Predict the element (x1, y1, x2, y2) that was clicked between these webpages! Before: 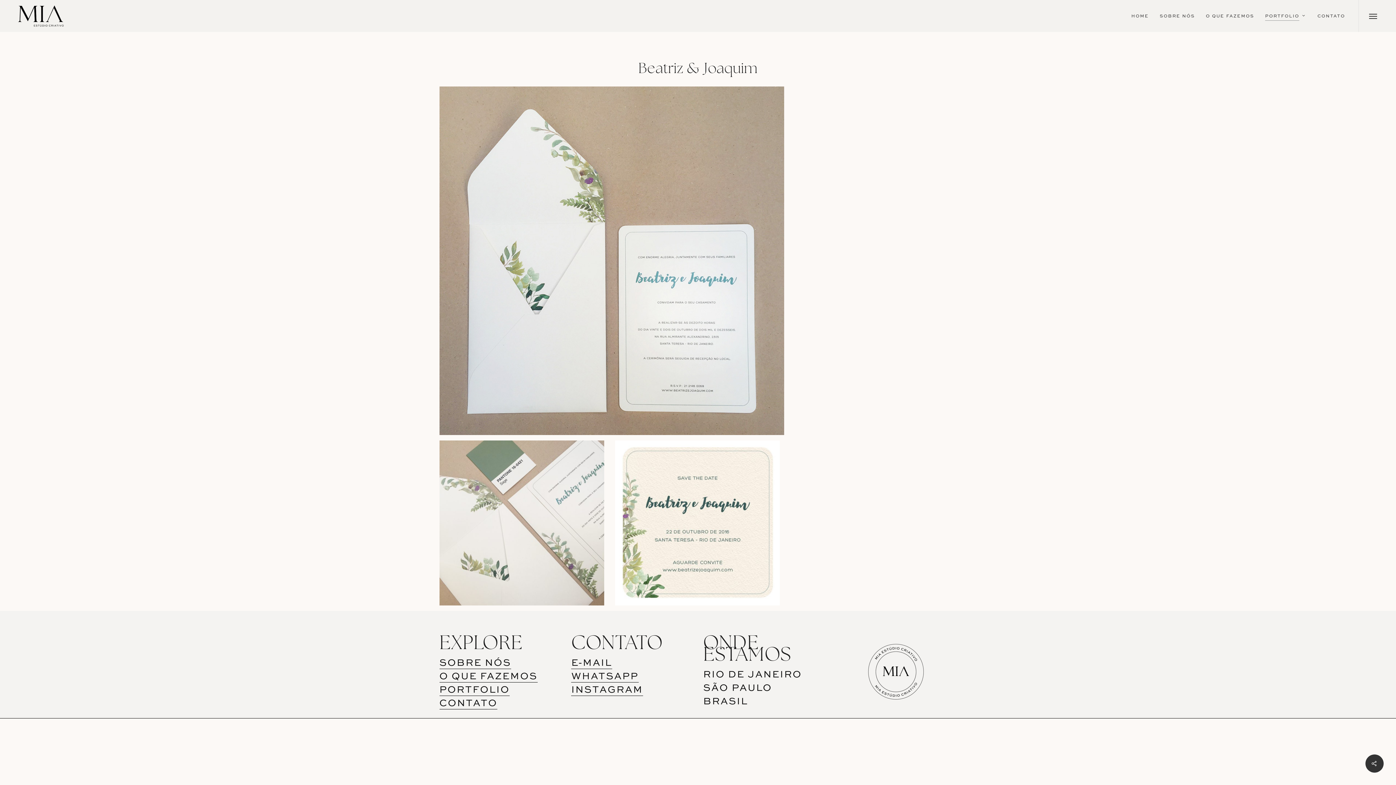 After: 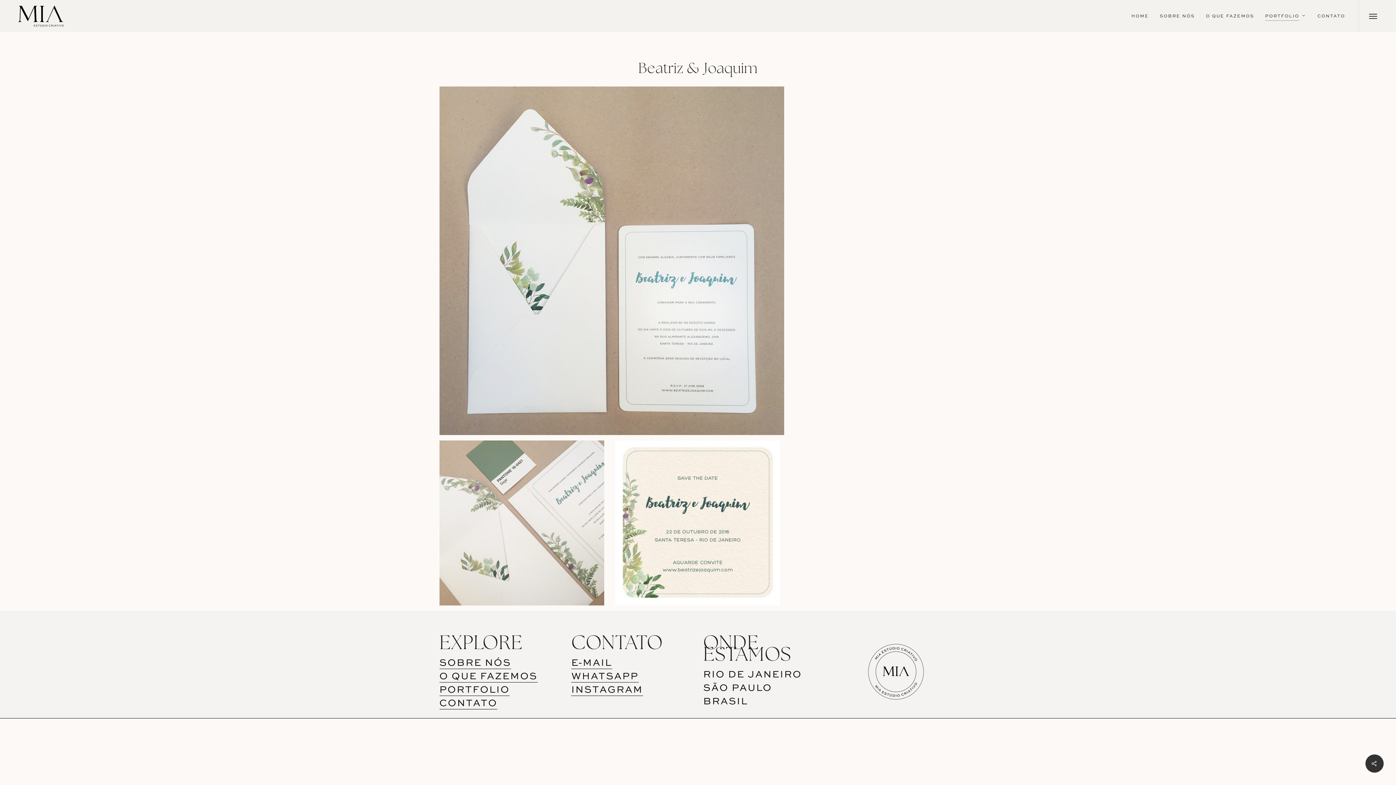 Action: label: E-MAIL bbox: (571, 658, 612, 669)